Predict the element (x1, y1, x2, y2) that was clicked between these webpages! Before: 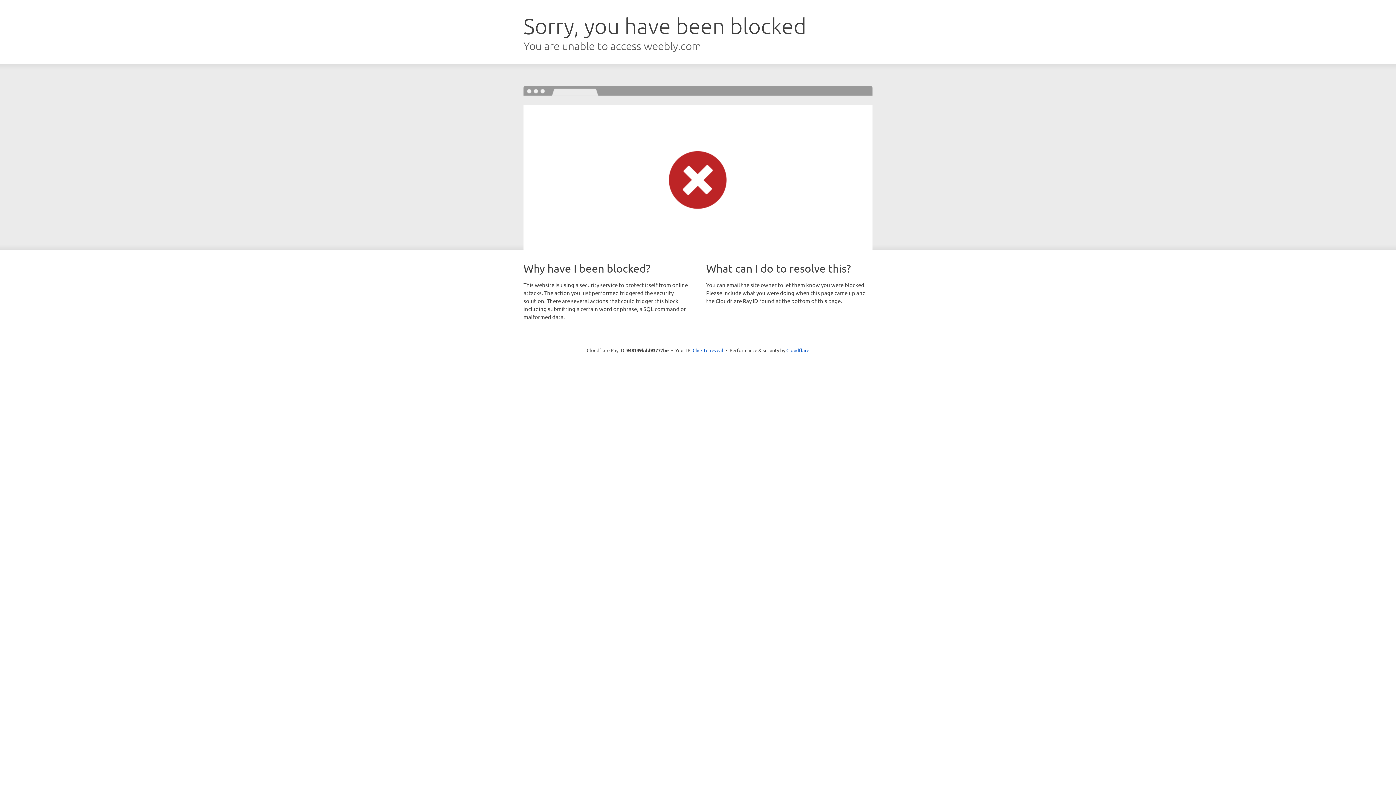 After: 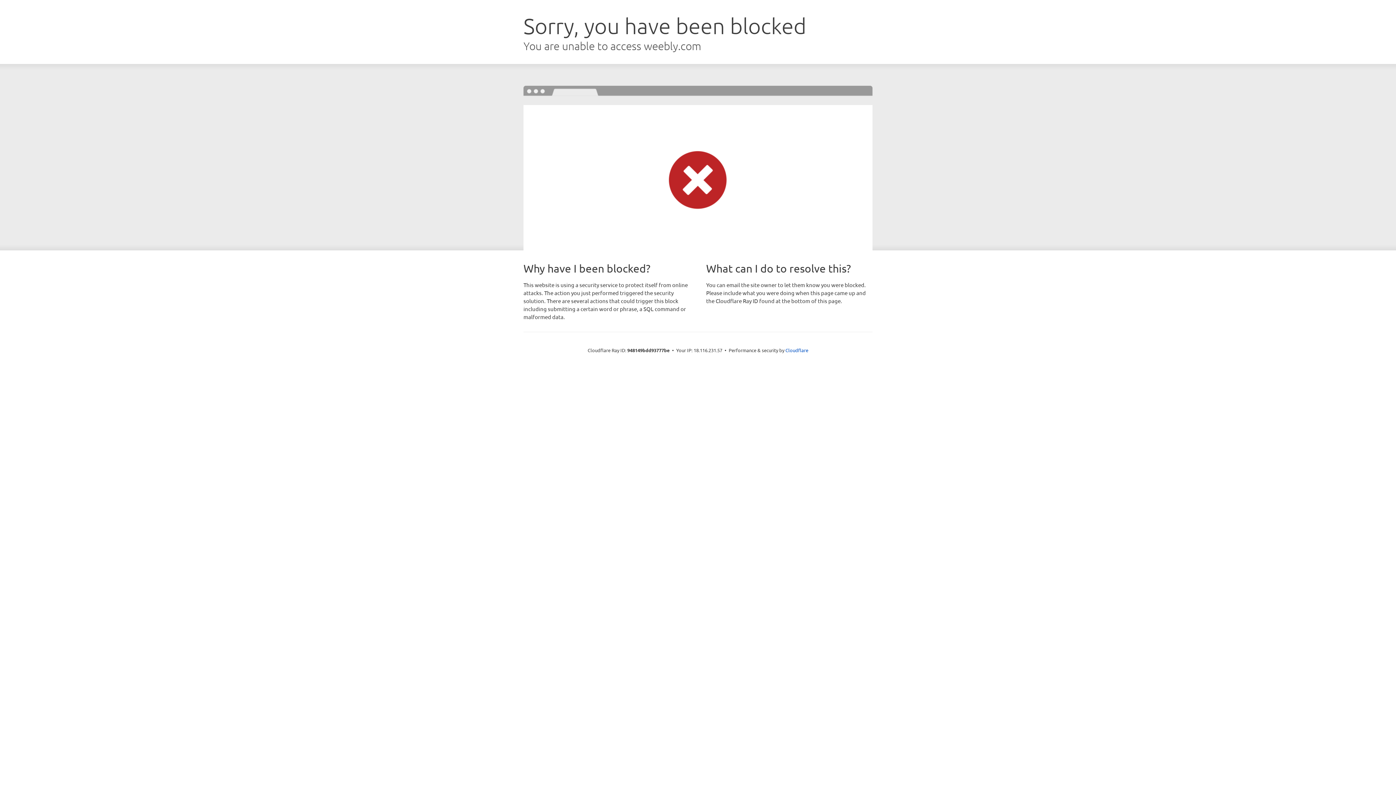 Action: bbox: (692, 346, 723, 353) label: Click to reveal